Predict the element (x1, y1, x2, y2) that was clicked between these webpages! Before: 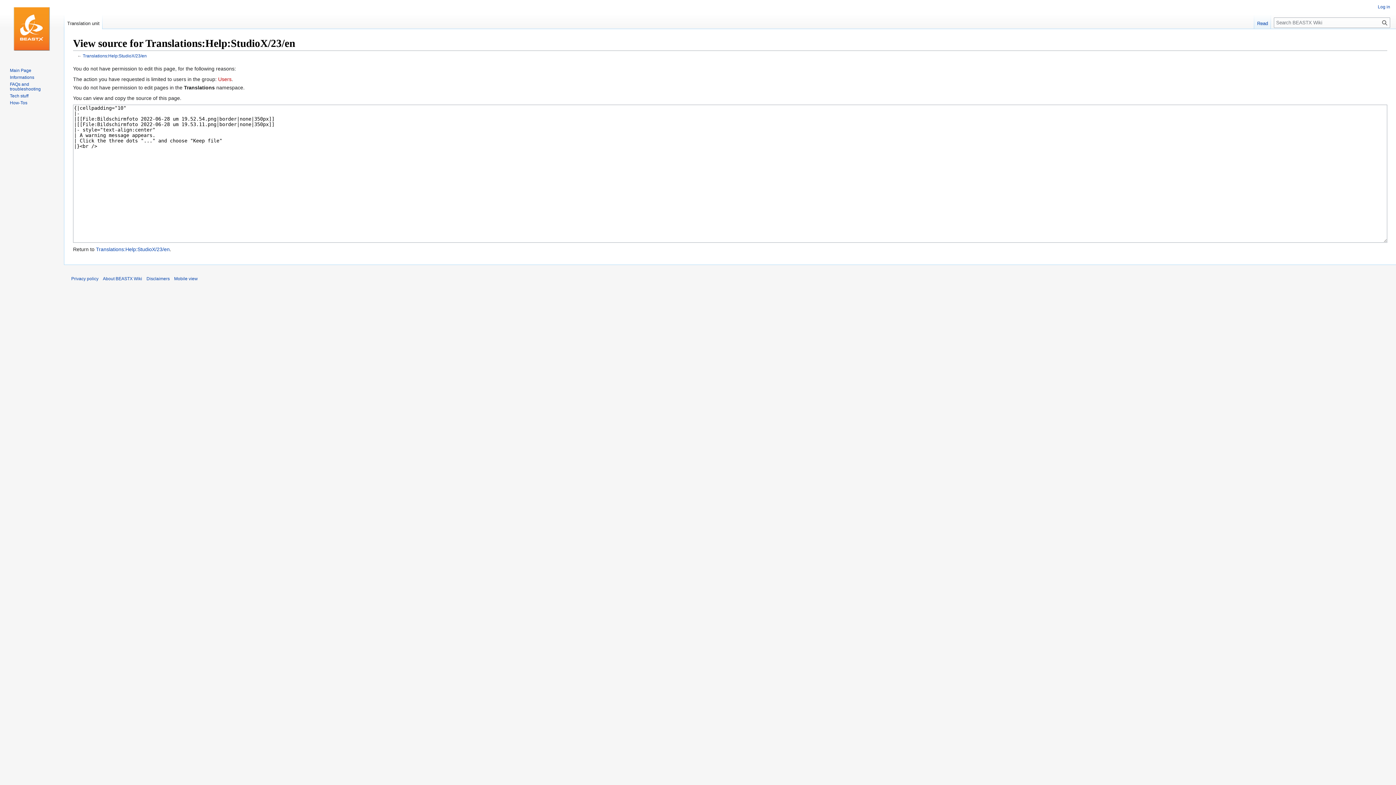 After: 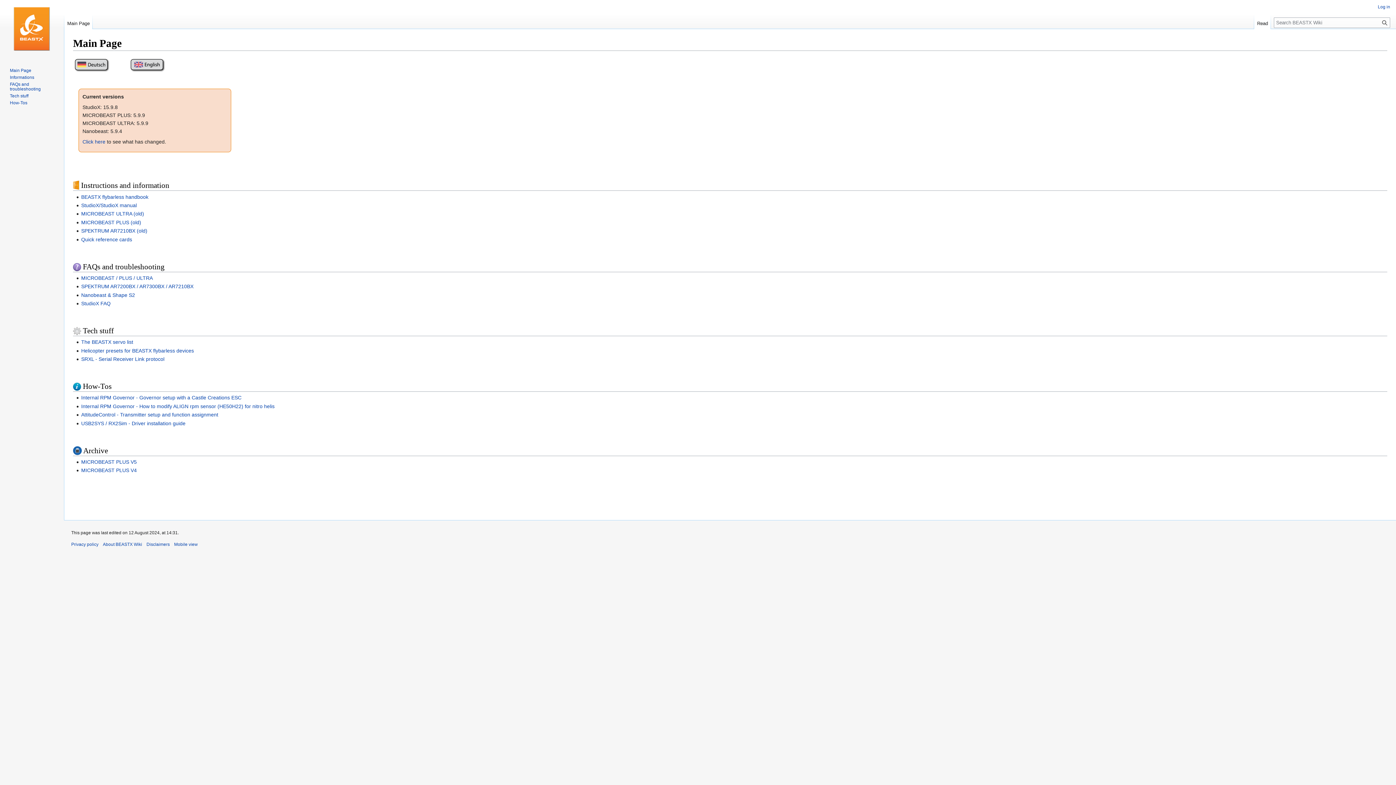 Action: bbox: (2, 0, 61, 58)